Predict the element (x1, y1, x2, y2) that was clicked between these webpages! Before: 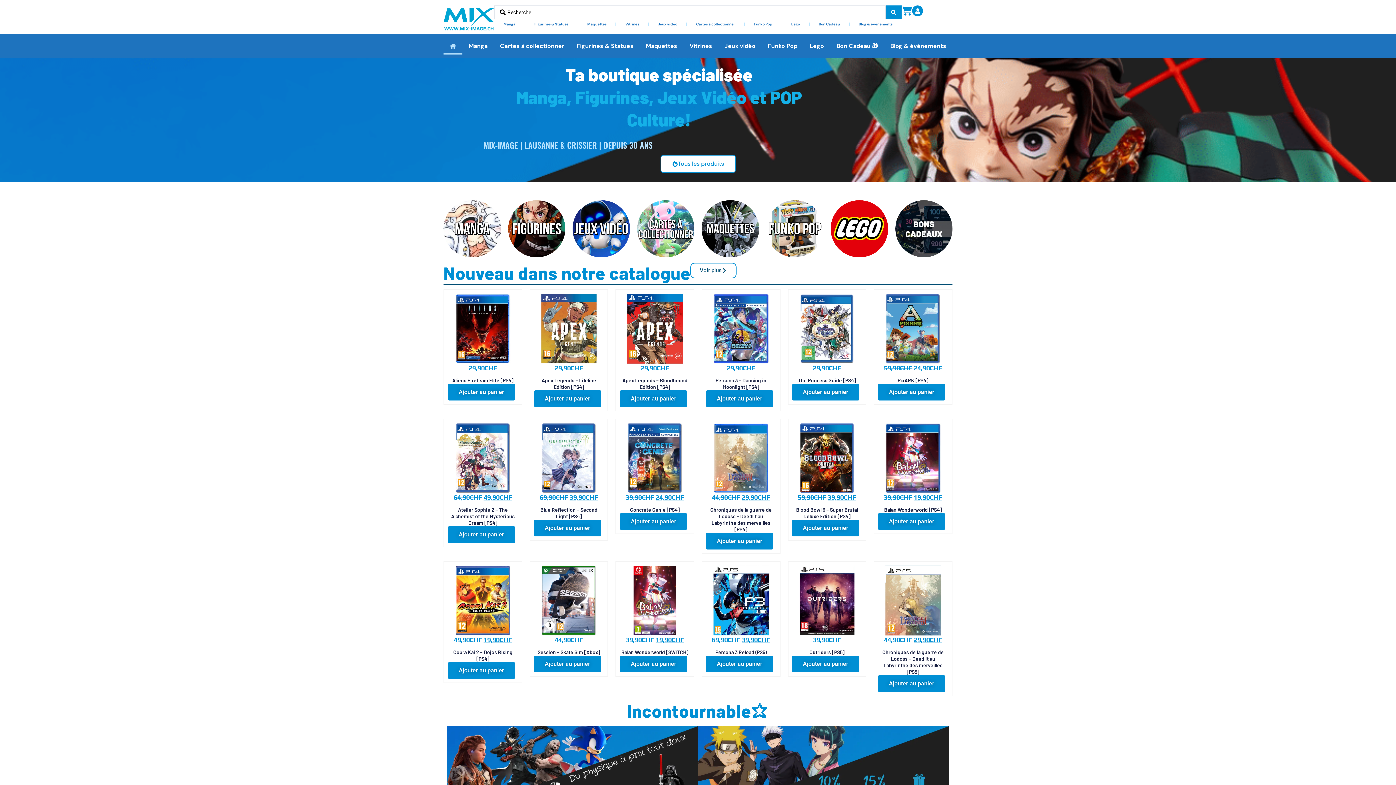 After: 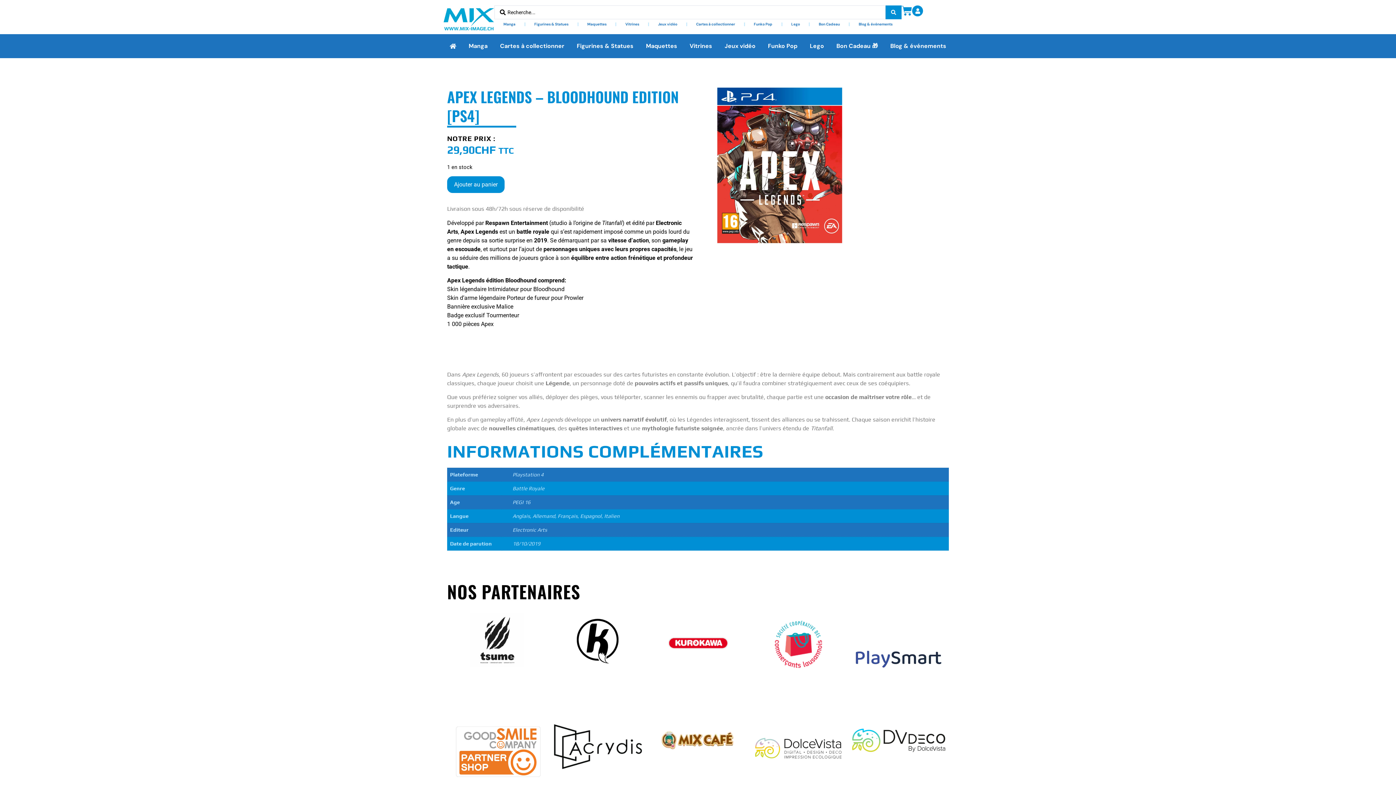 Action: bbox: (622, 377, 687, 390) label: Apex Legends – Bloodhound Edition [PS4]